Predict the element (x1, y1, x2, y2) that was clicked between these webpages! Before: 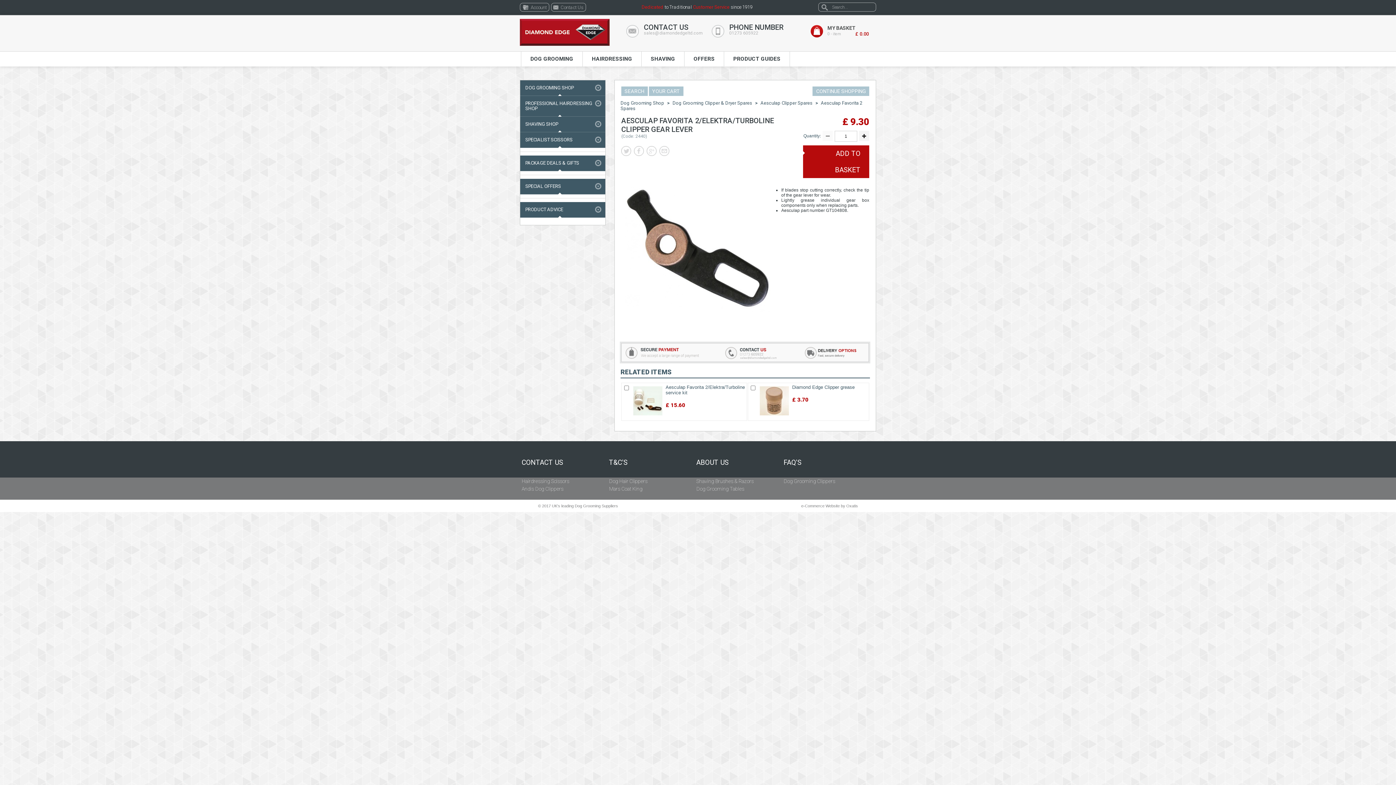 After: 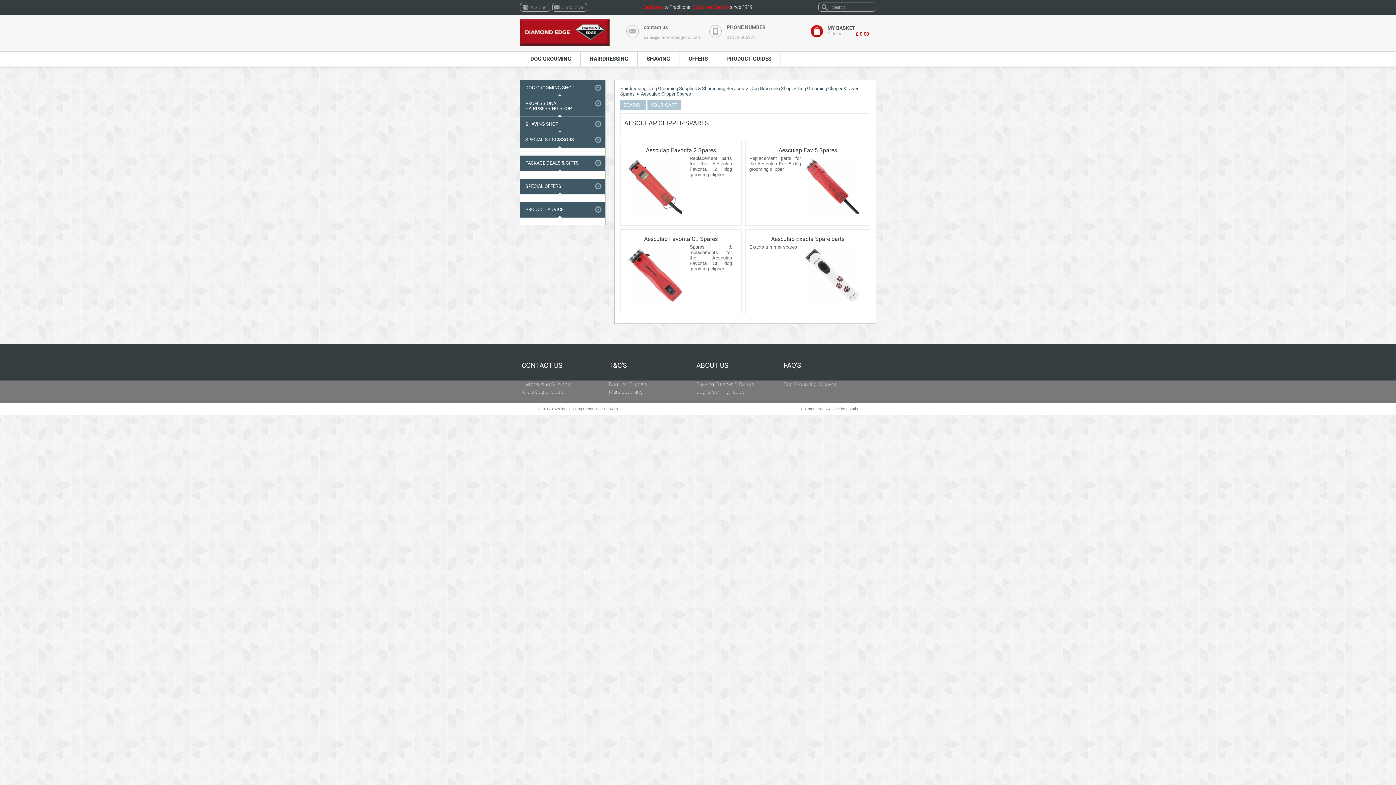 Action: label: Aesculap Clipper Spares bbox: (760, 100, 812, 105)